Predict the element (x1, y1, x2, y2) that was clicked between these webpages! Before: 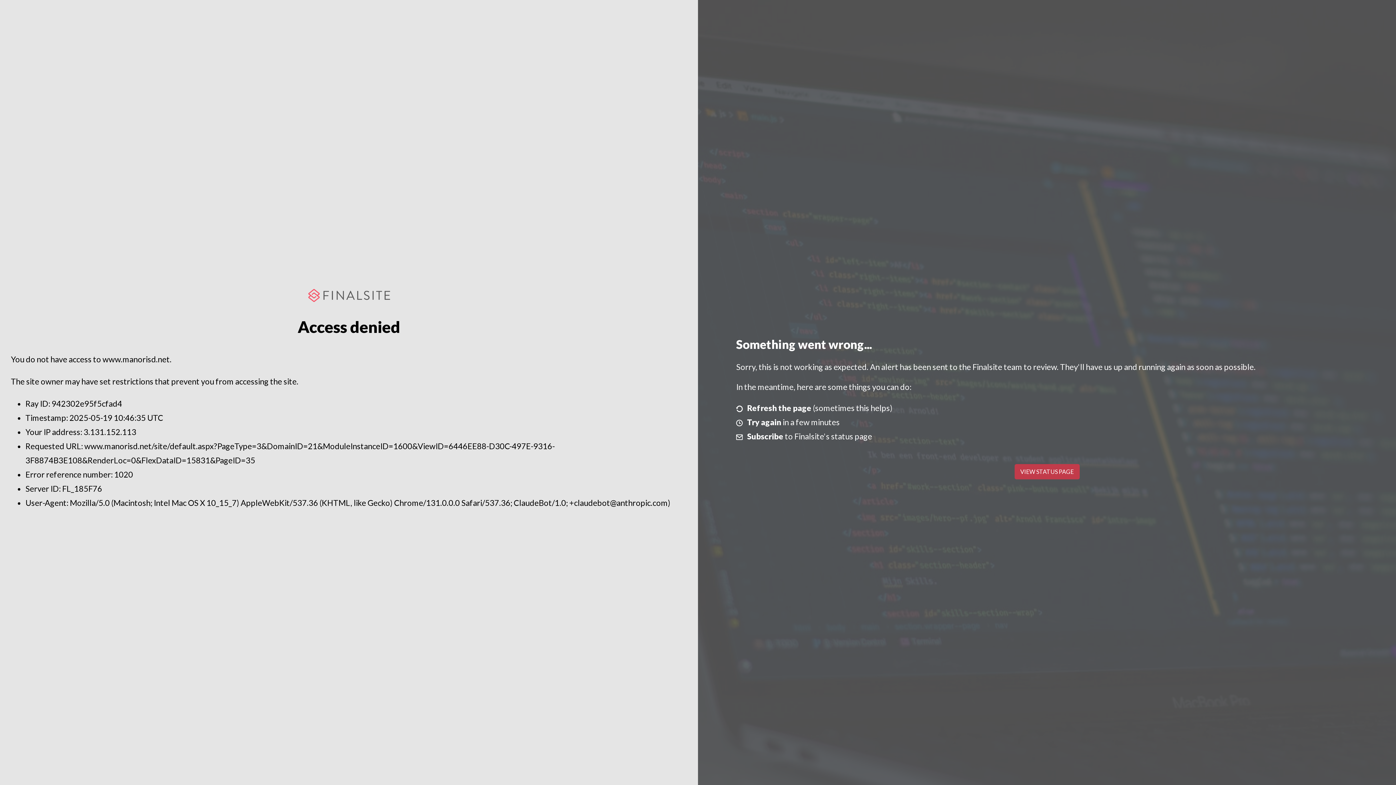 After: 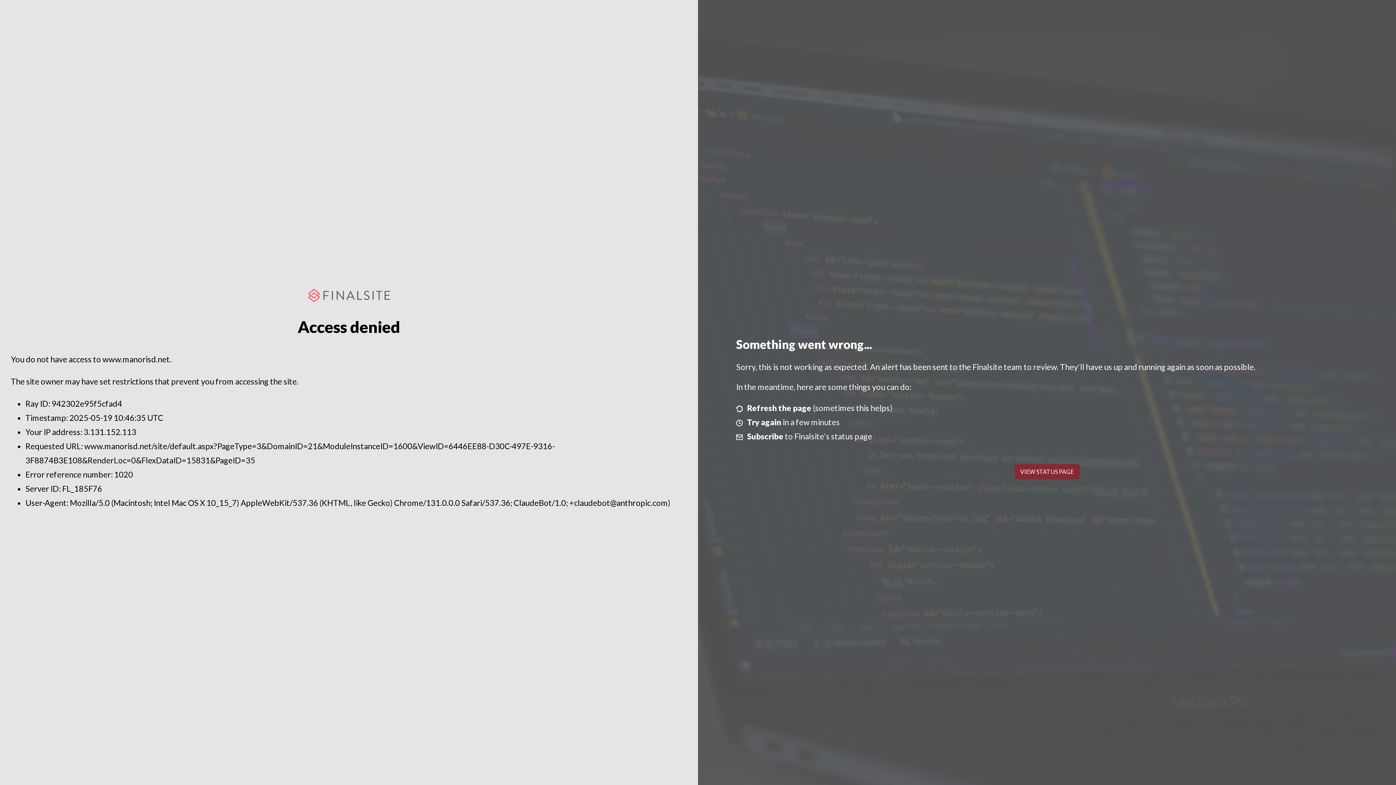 Action: bbox: (1014, 464, 1079, 479) label: VIEW STATUS PAGE